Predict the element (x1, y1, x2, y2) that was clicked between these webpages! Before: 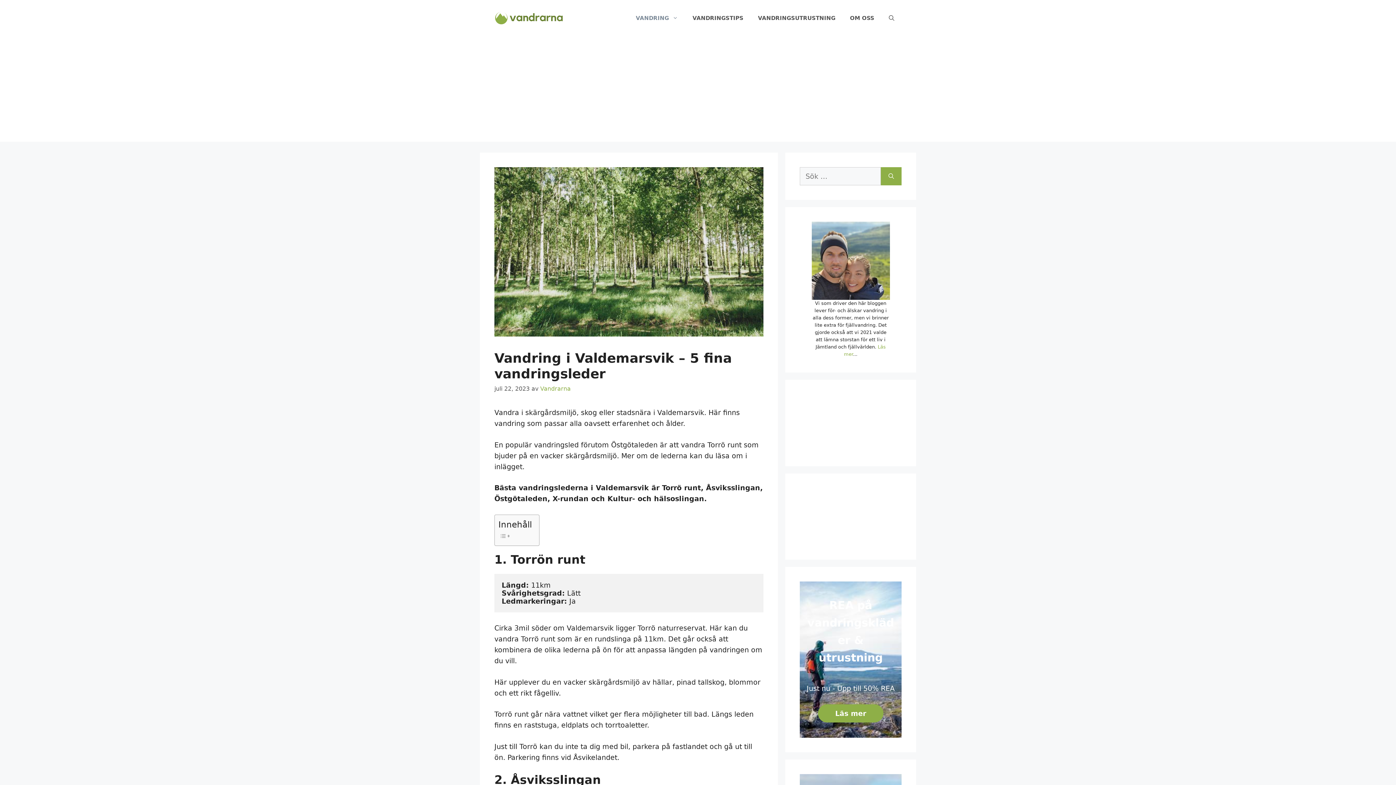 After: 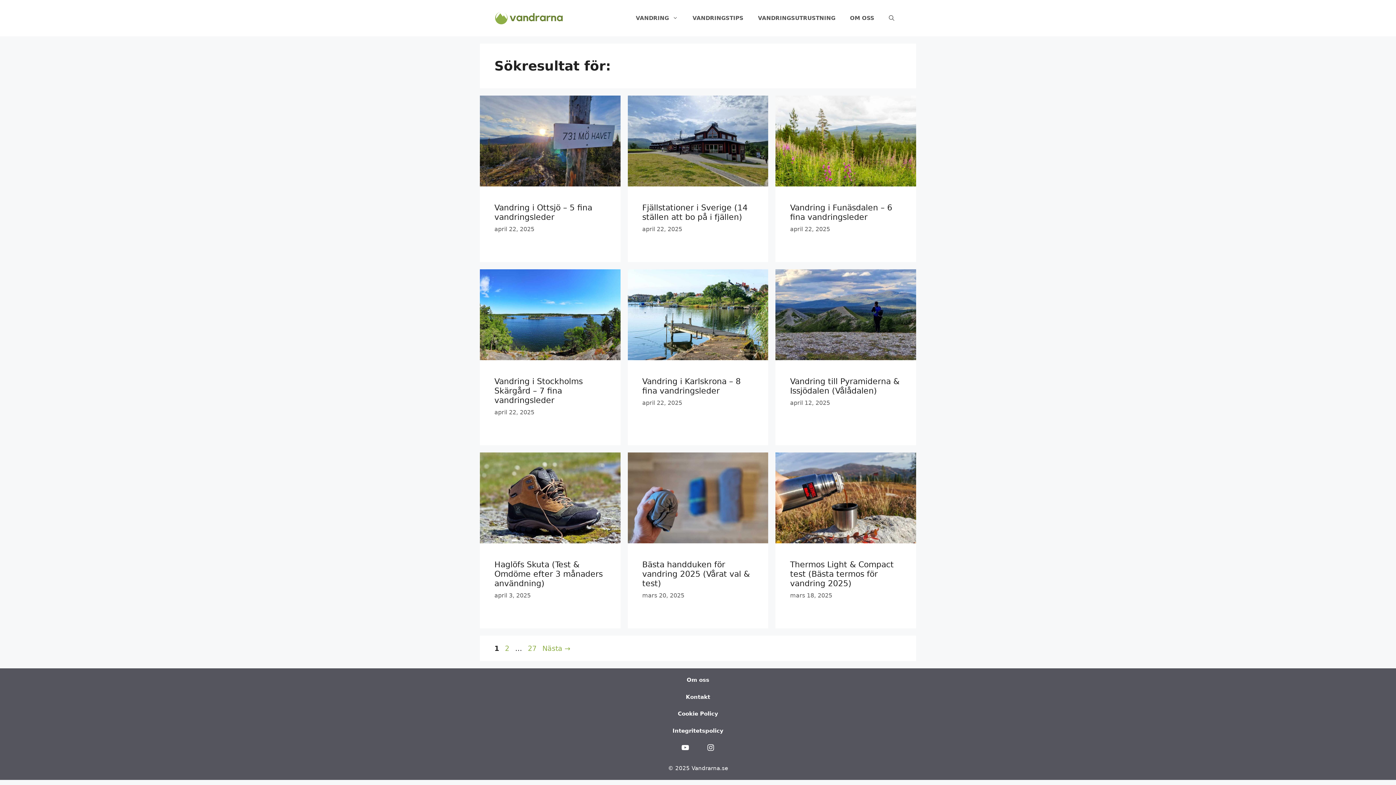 Action: label: Sök bbox: (881, 167, 901, 185)